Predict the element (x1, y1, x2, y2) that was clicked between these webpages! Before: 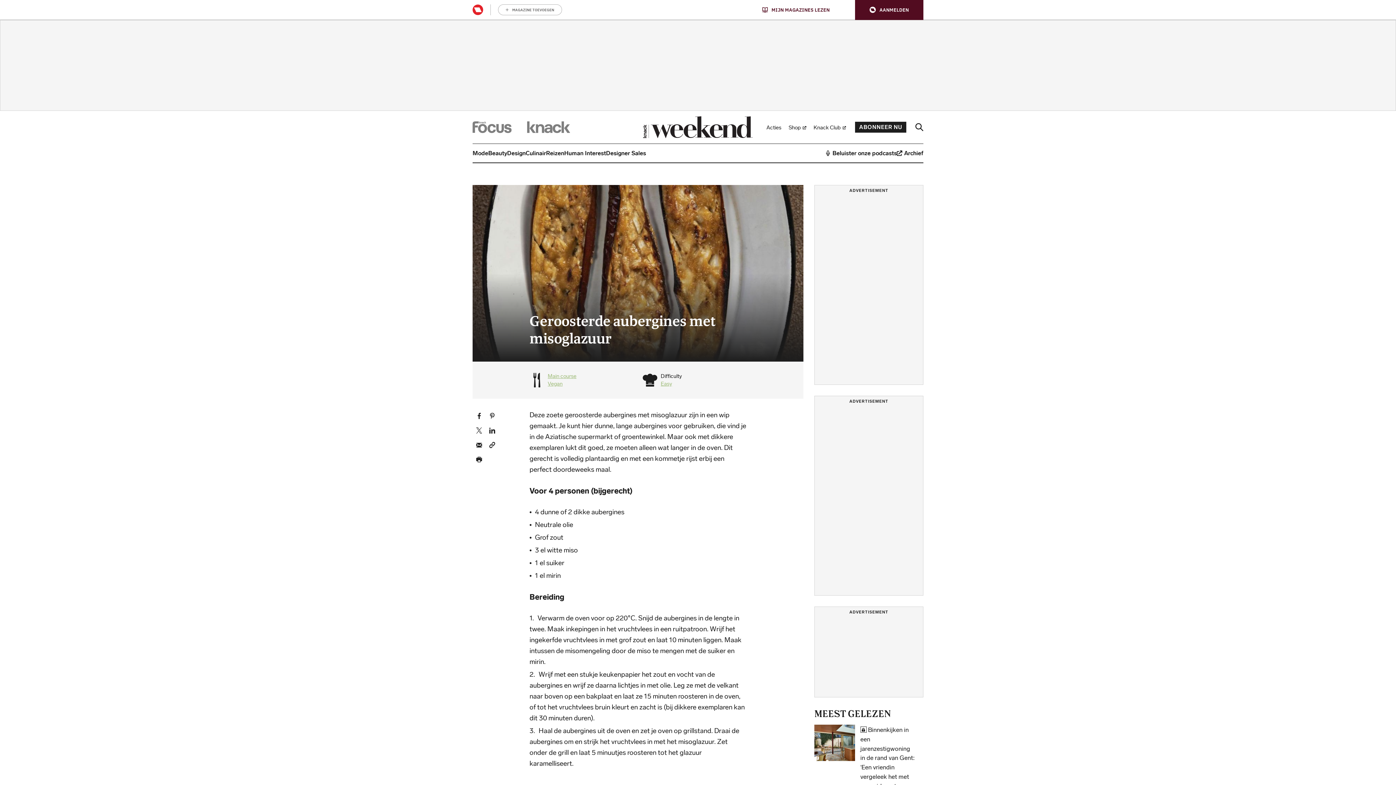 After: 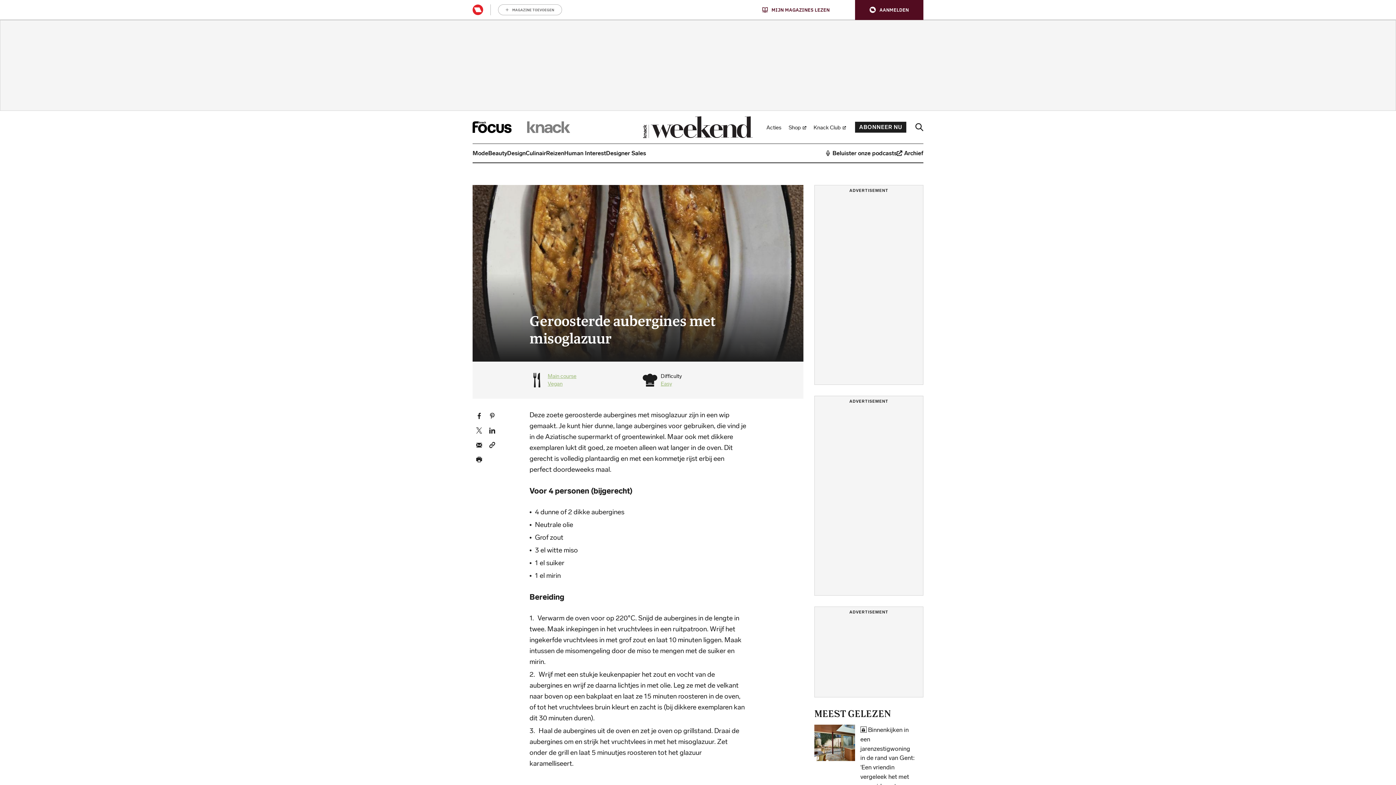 Action: bbox: (472, 121, 511, 133)